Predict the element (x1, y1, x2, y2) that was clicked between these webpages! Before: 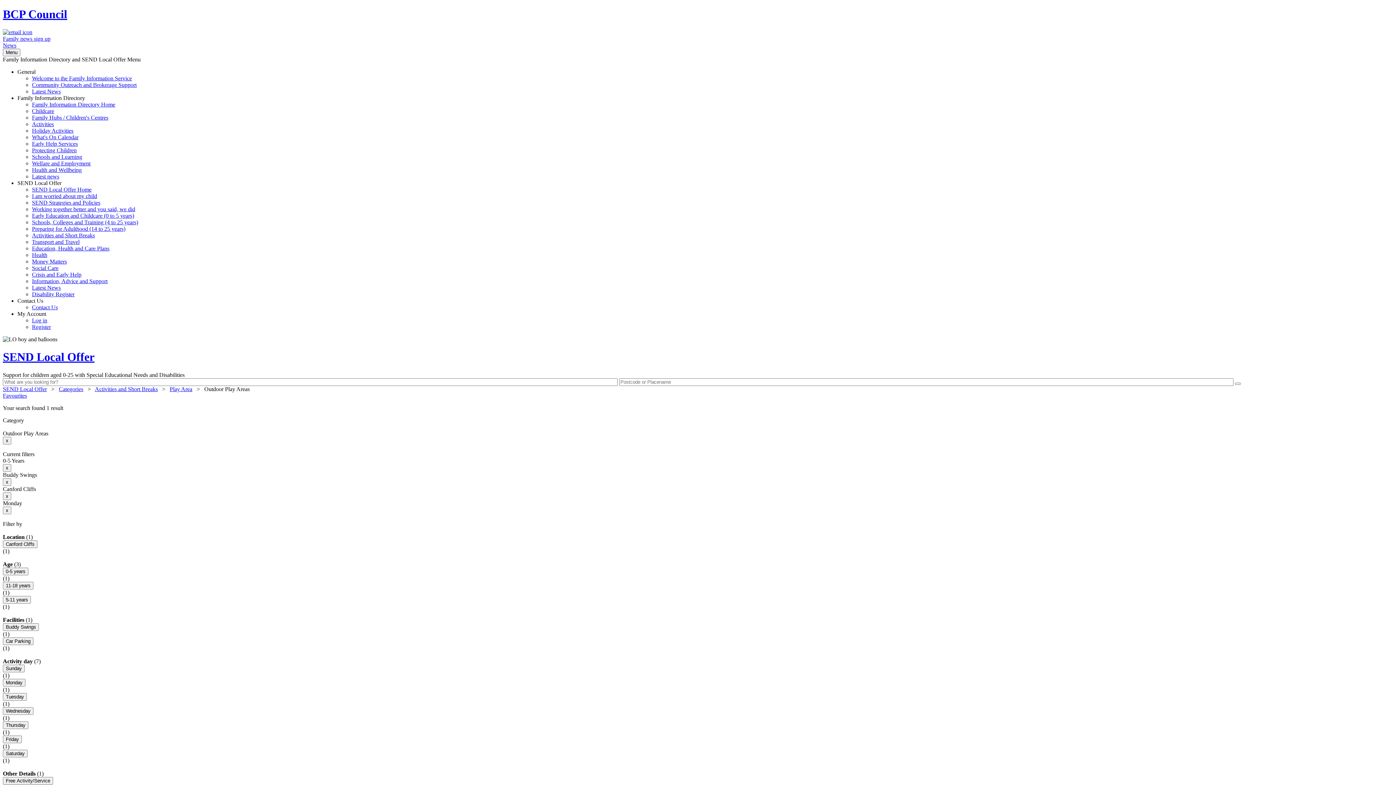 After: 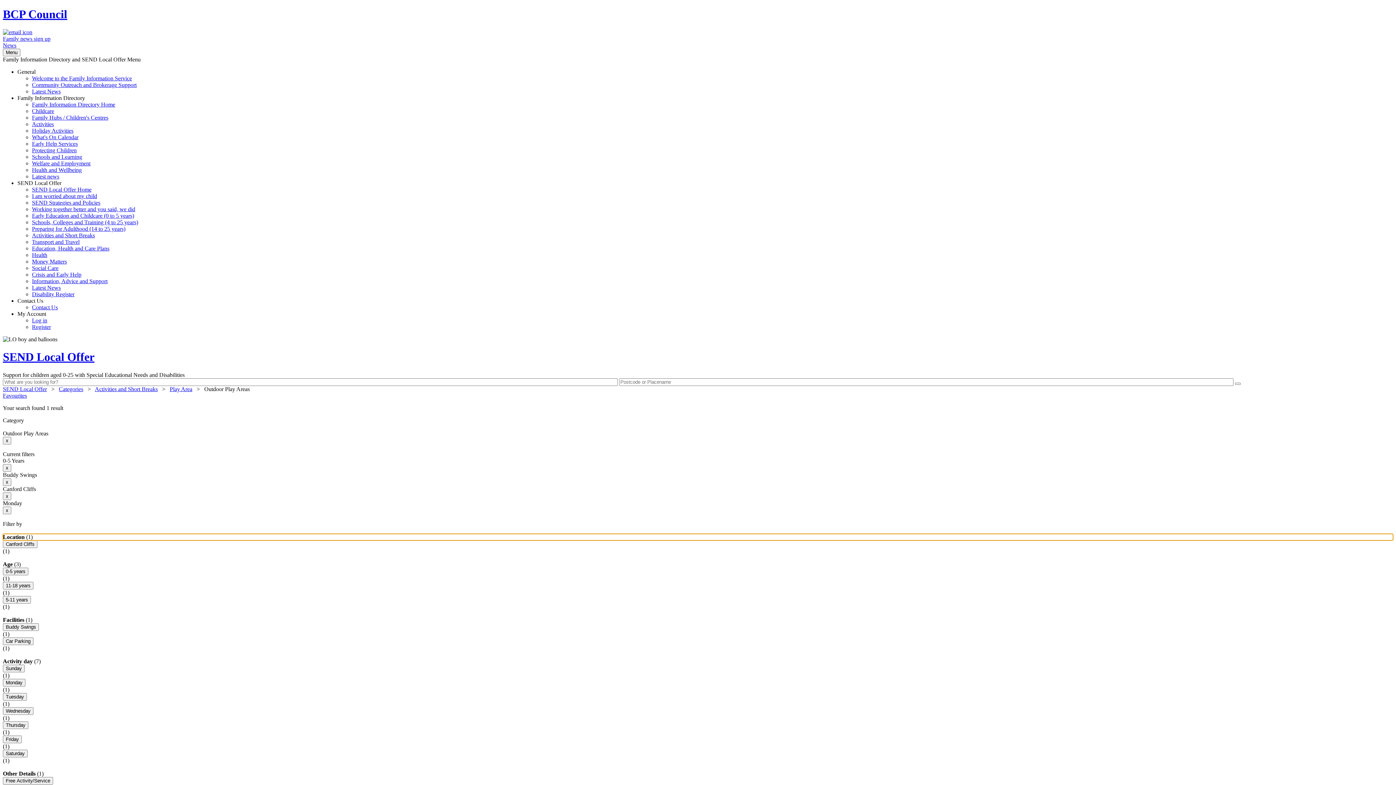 Action: label: Location (1) bbox: (2, 534, 1393, 540)